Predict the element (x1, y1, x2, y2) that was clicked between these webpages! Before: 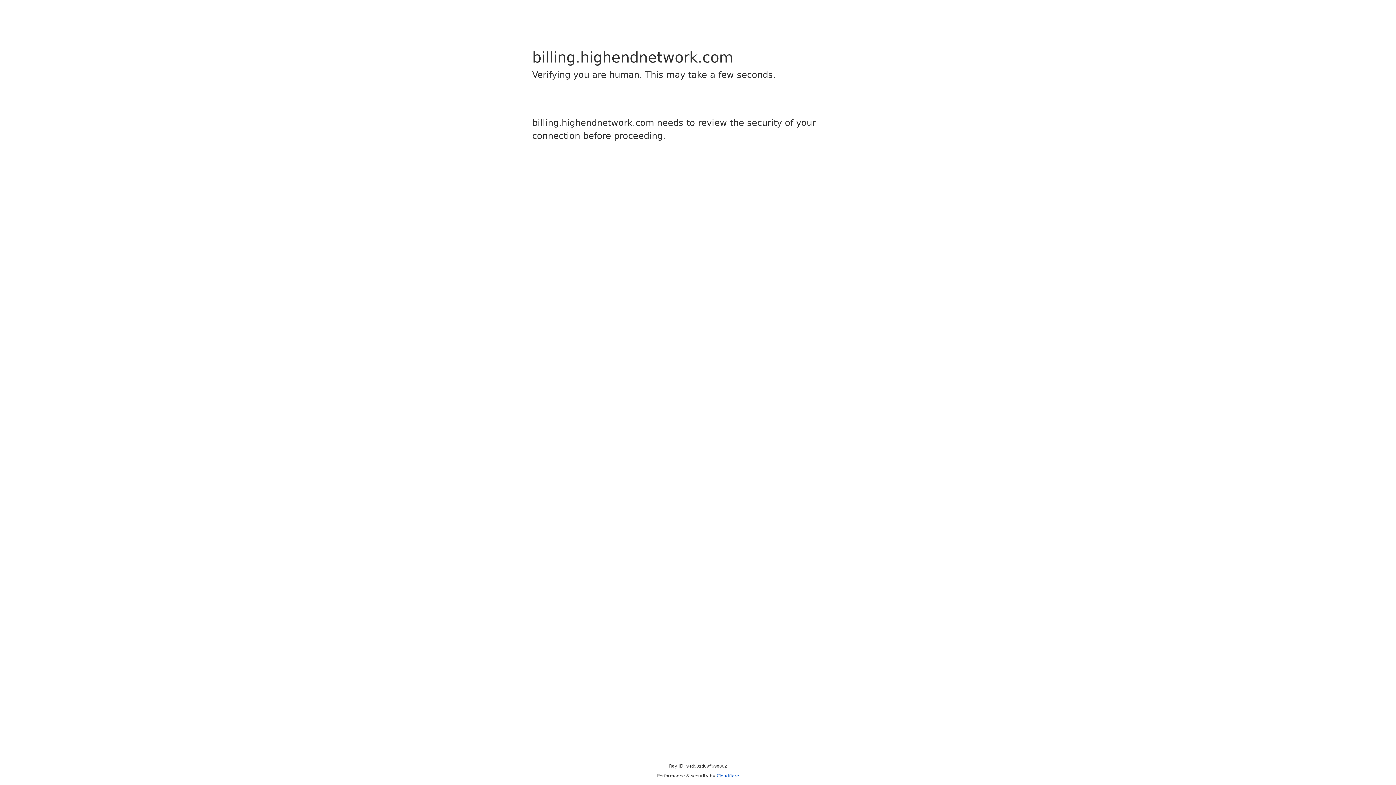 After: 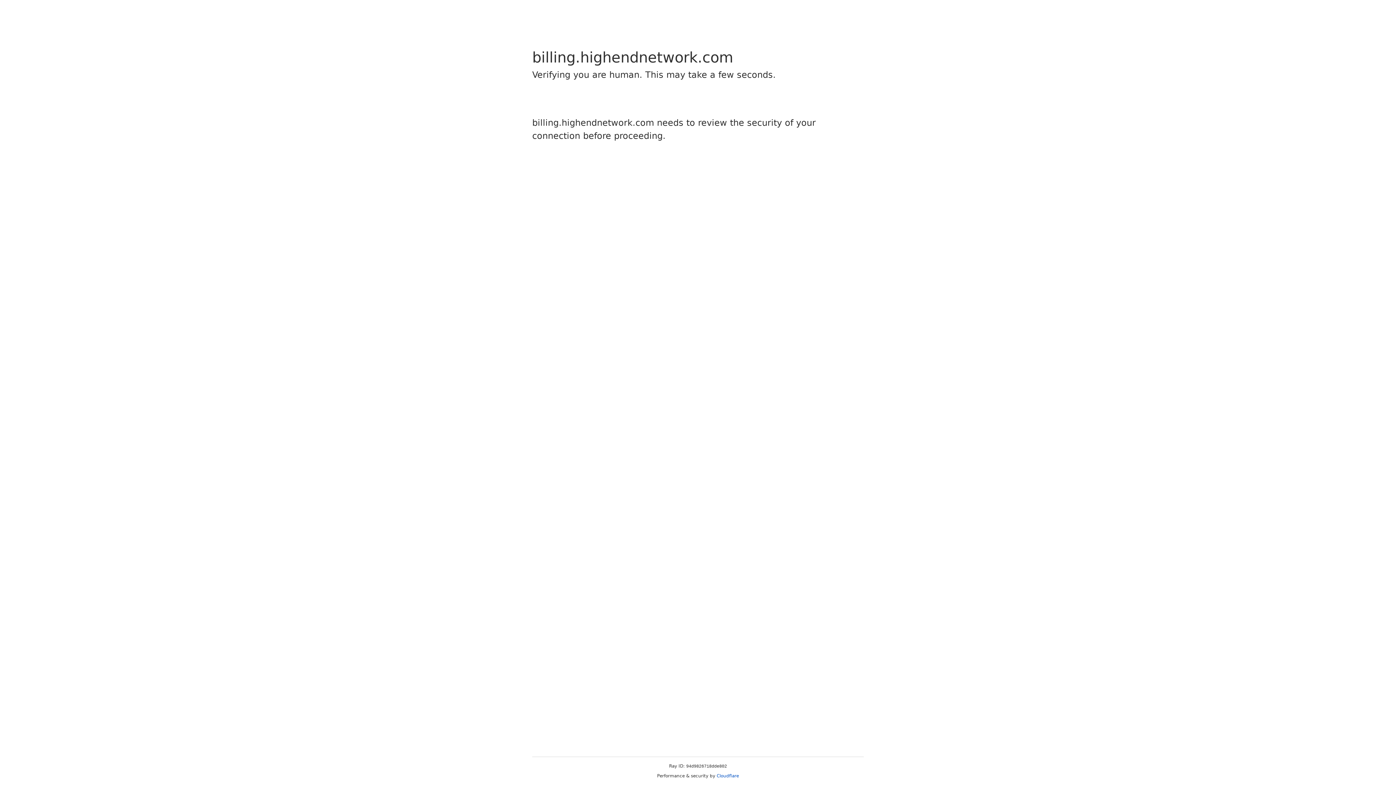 Action: bbox: (716, 773, 739, 778) label: Cloudflare